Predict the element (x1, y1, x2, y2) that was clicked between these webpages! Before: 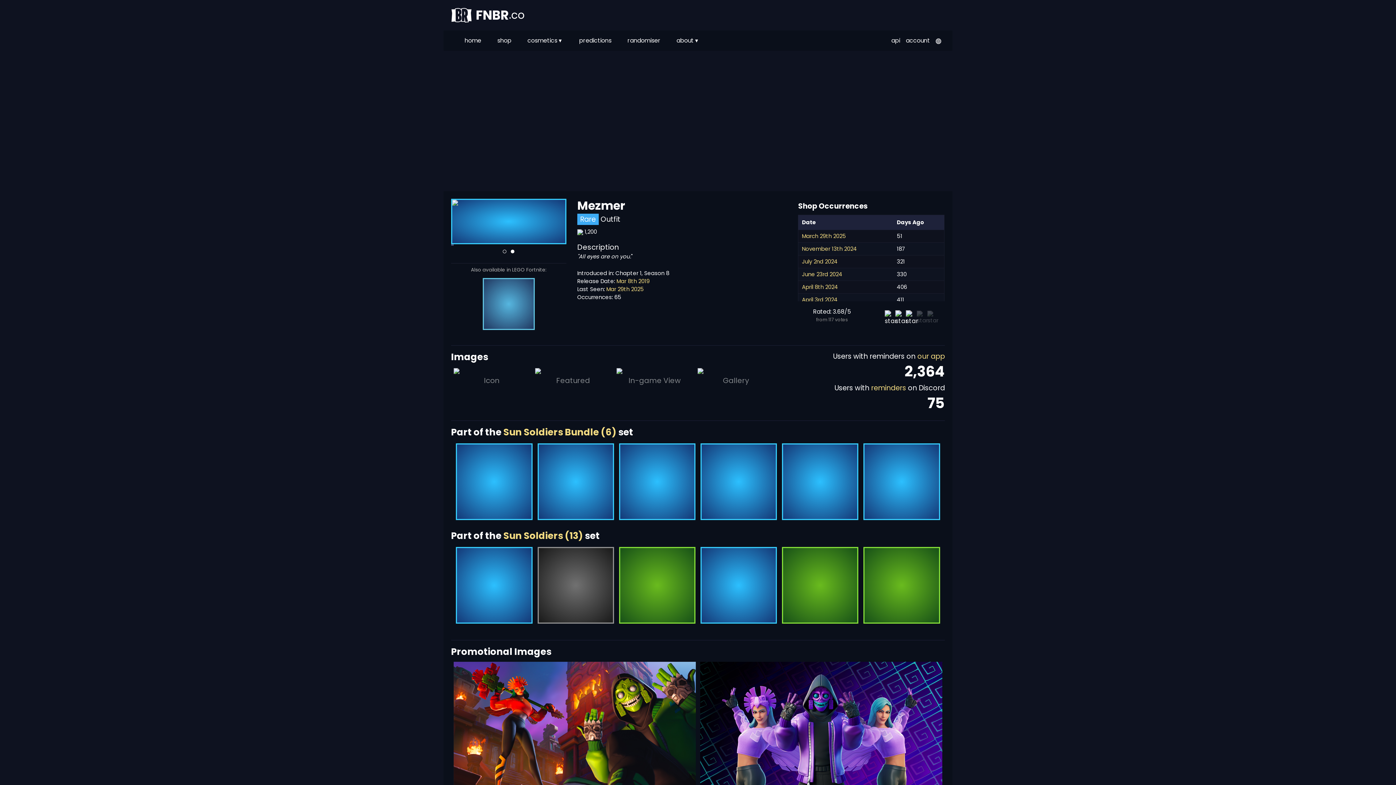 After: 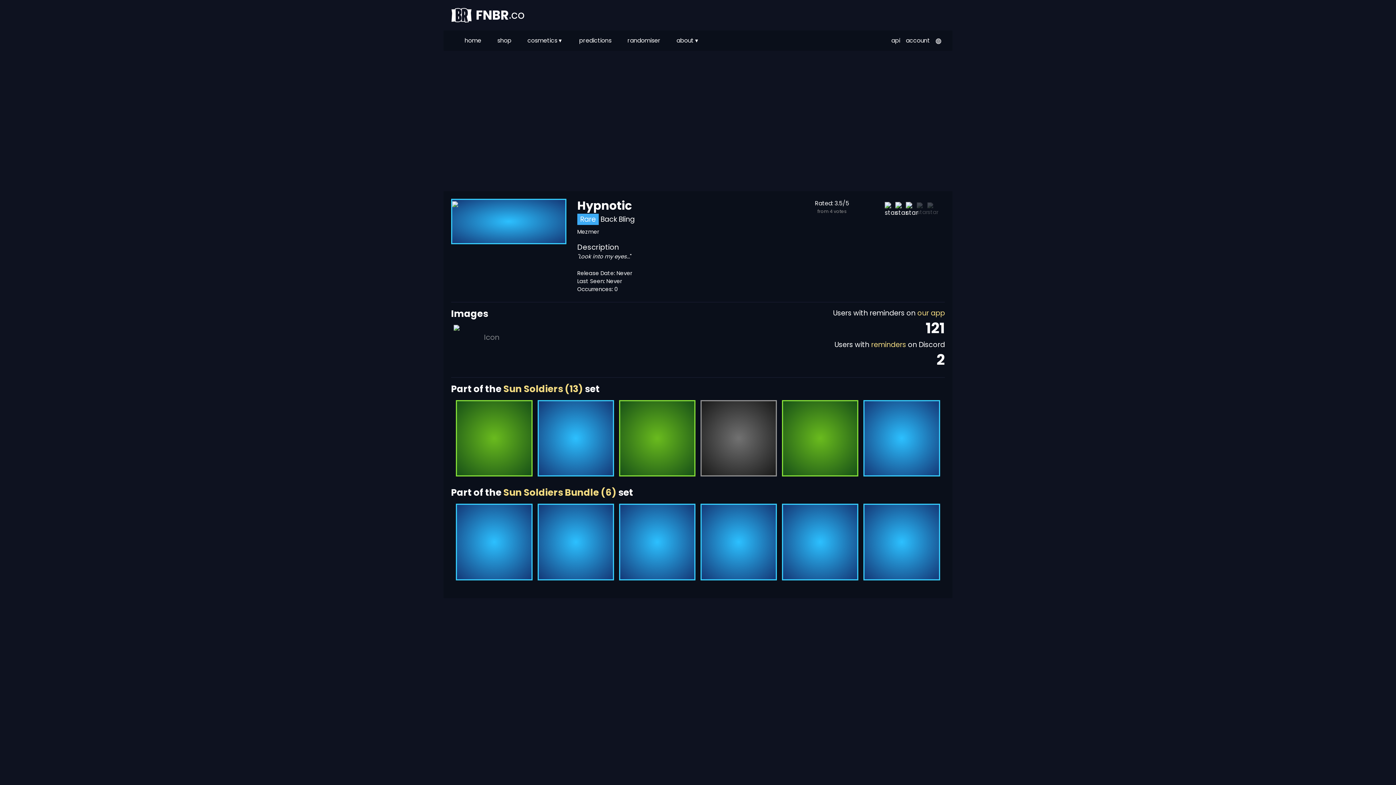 Action: bbox: (782, 443, 858, 520)